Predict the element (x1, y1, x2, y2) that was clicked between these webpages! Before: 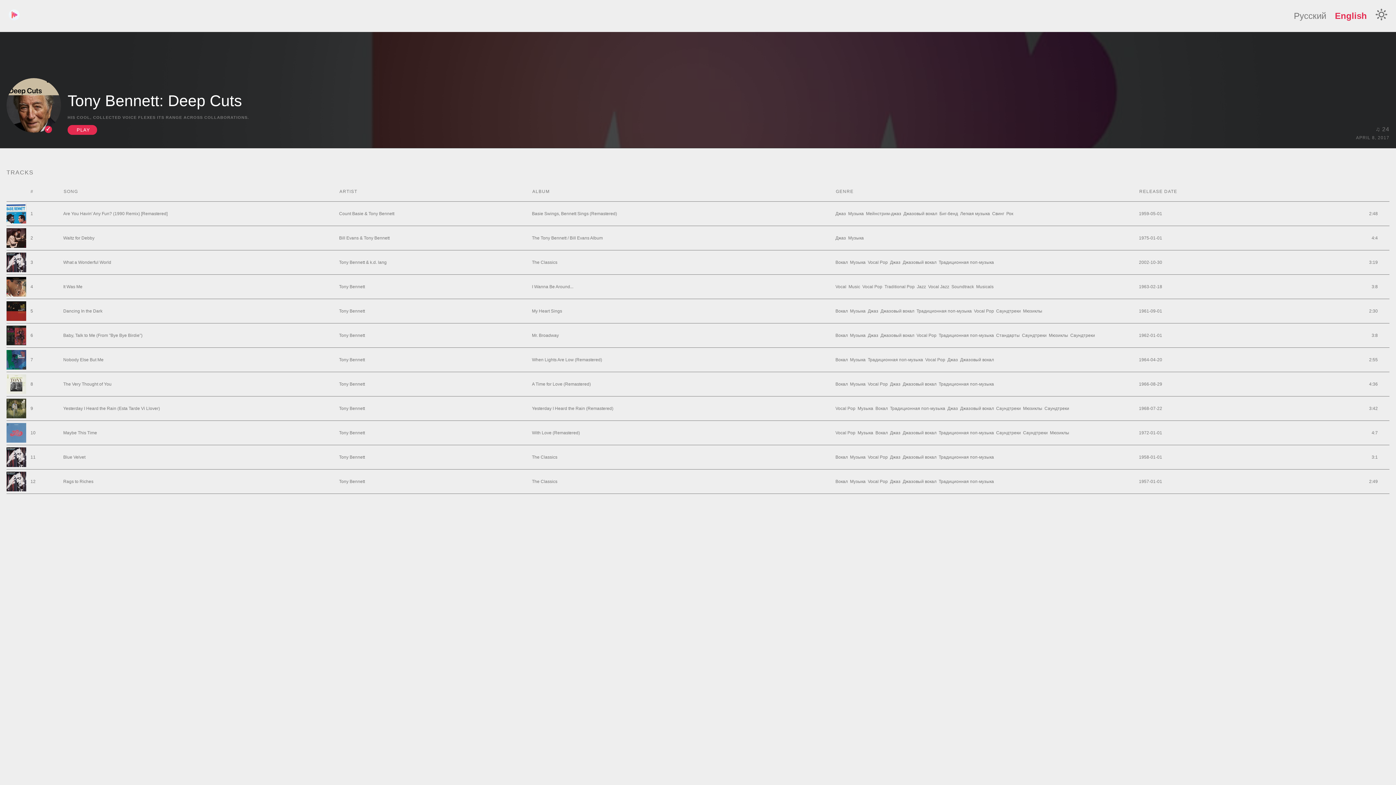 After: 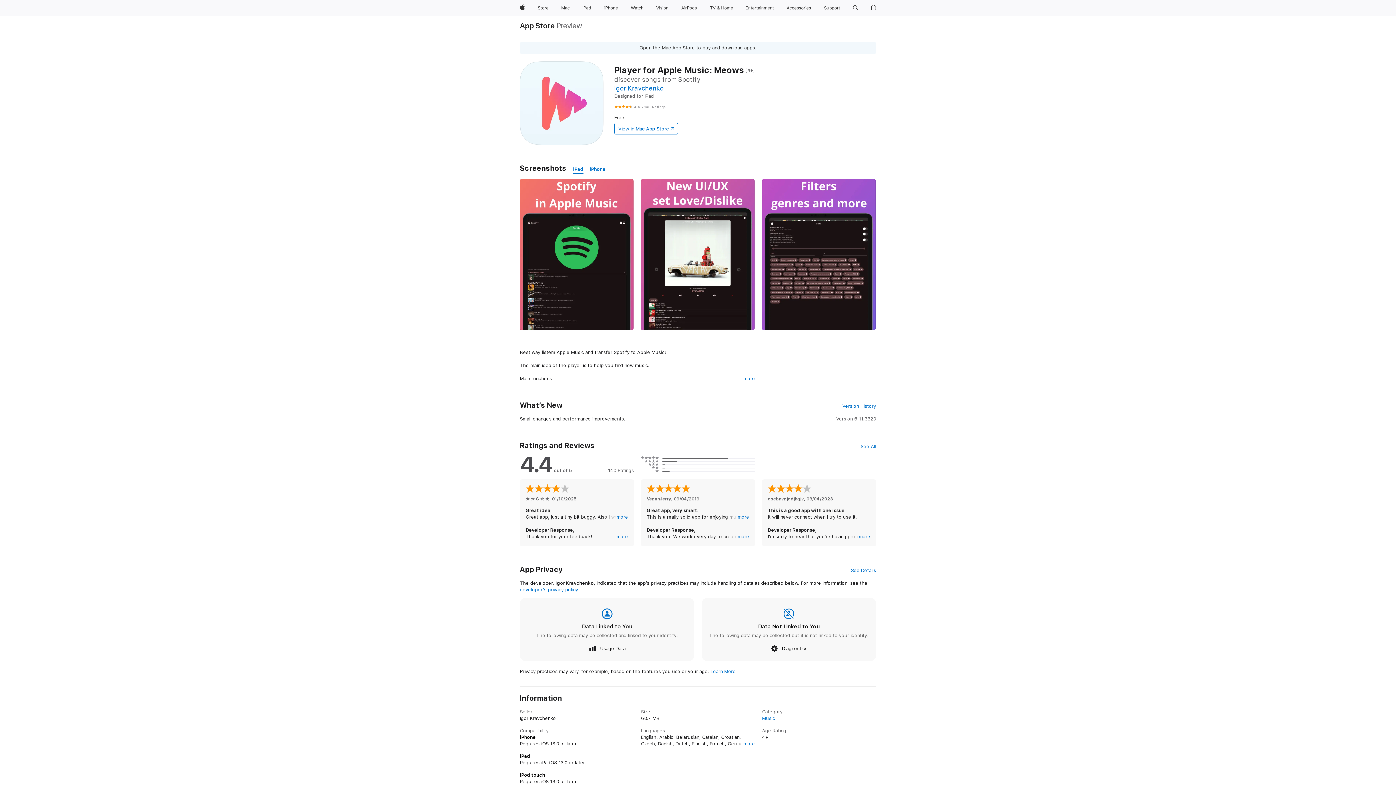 Action: bbox: (67, 125, 97, 134) label: PLAY